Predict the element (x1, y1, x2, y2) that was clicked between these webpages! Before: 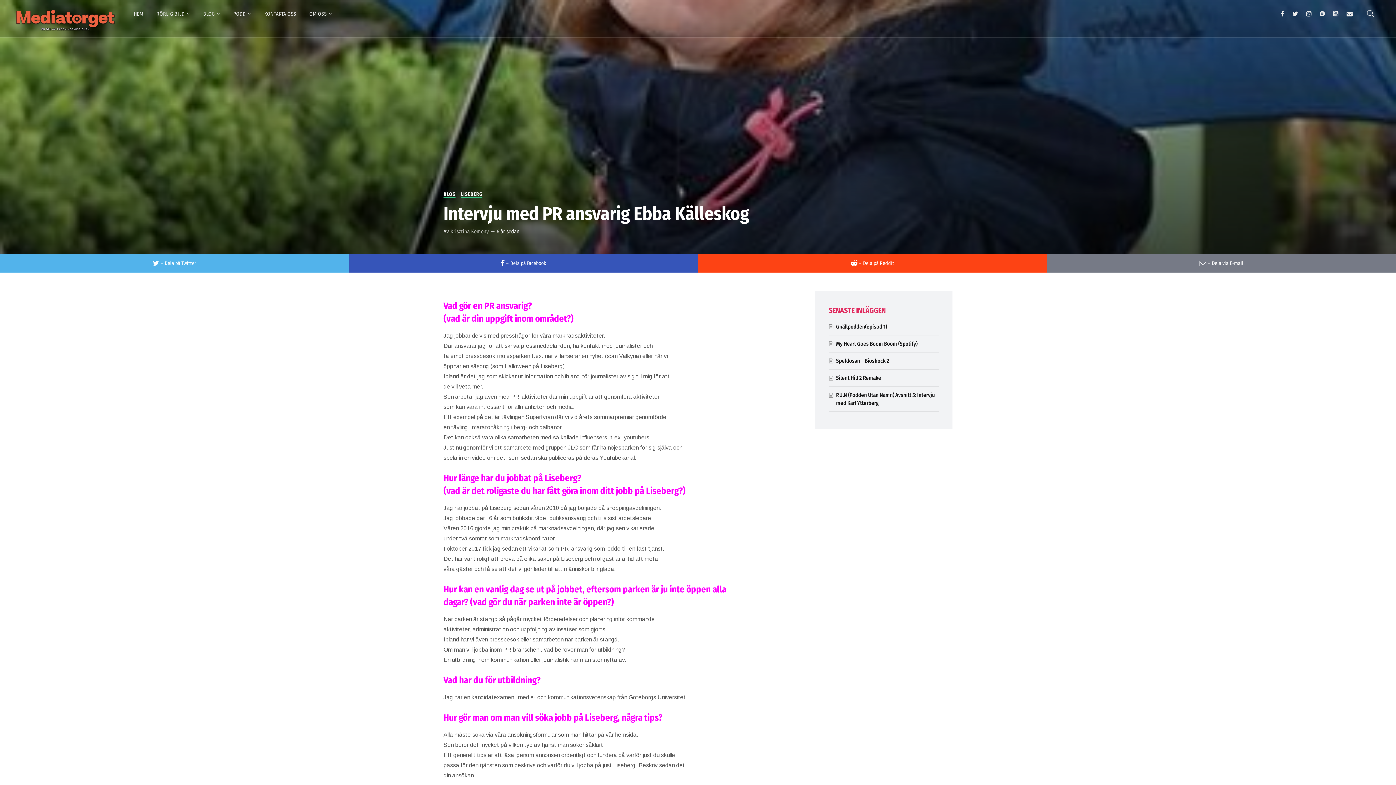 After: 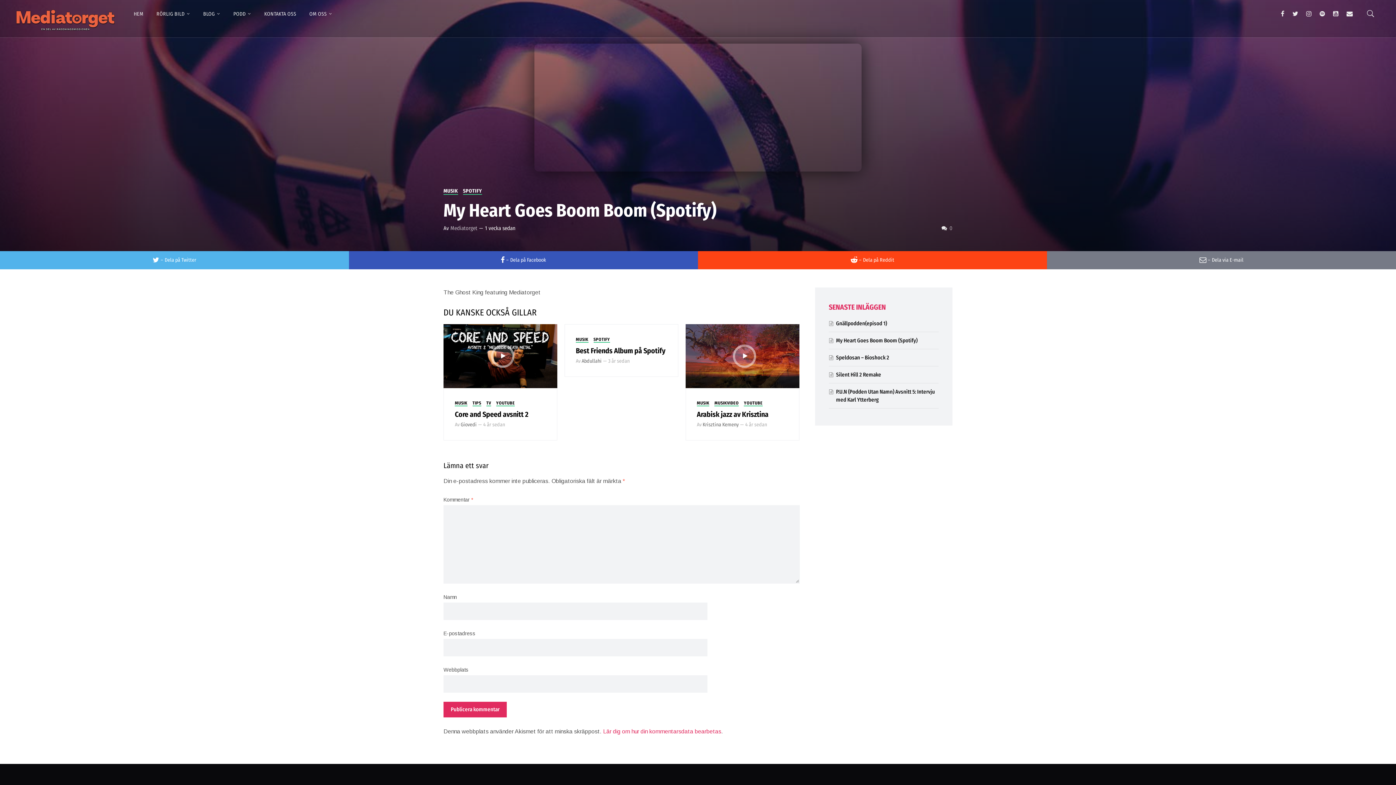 Action: label: My Heart Goes Boom Boom (Spotify) bbox: (836, 340, 917, 347)